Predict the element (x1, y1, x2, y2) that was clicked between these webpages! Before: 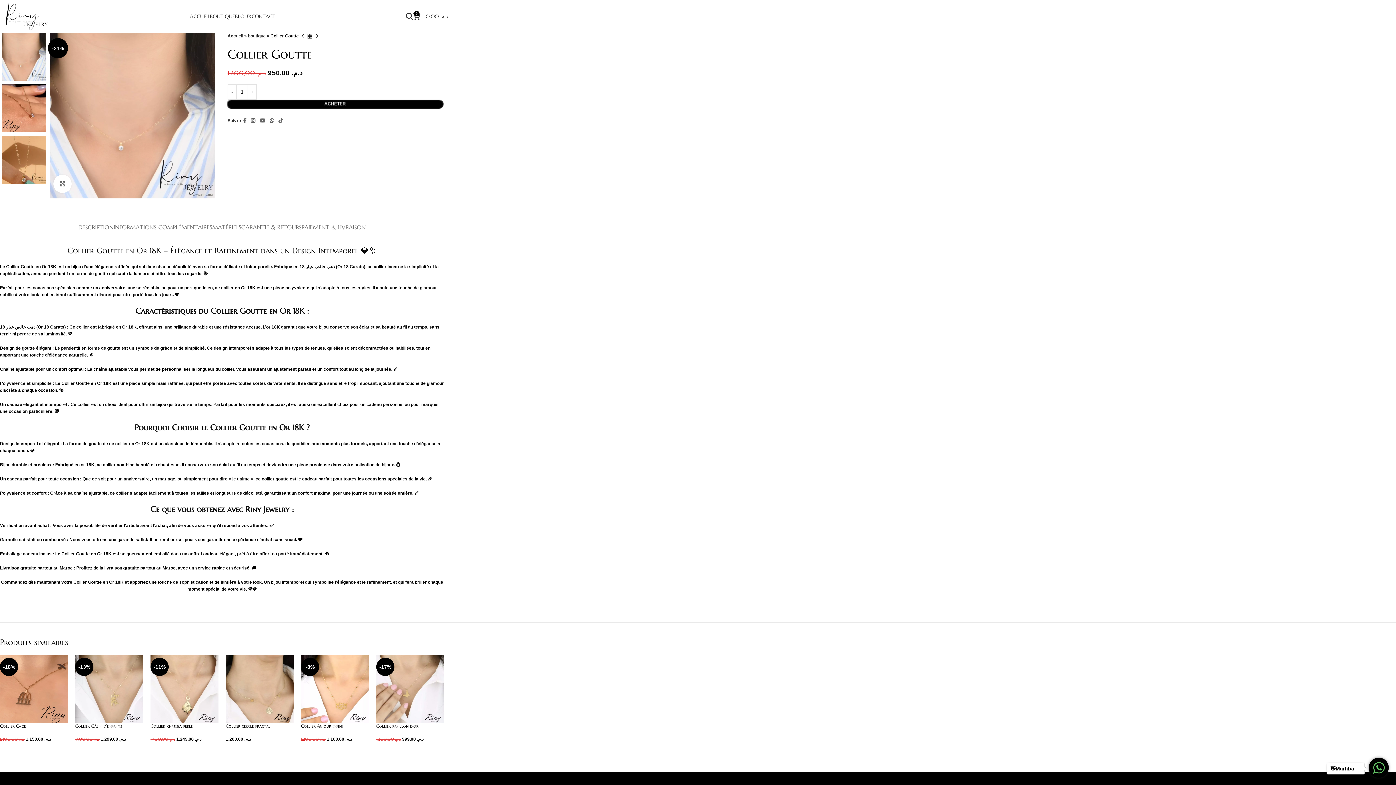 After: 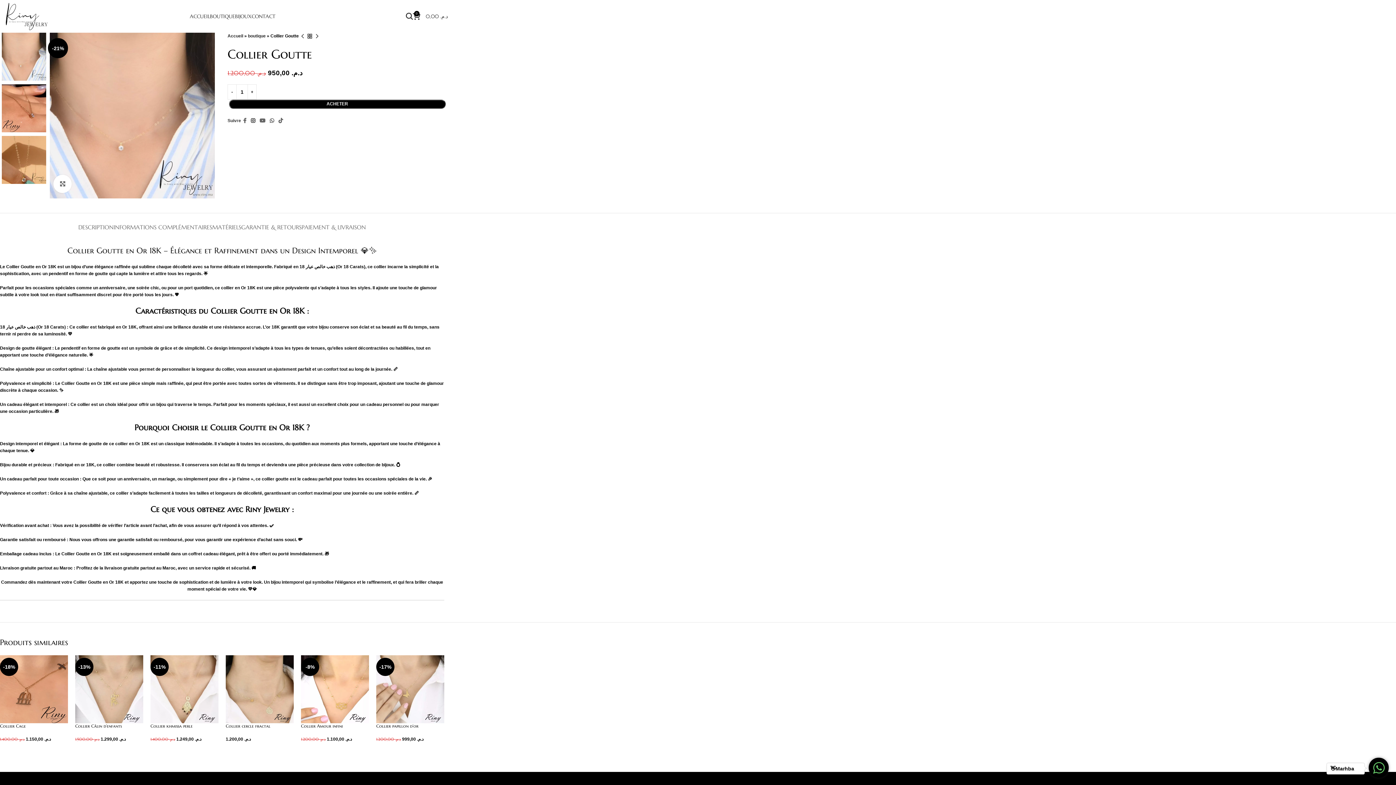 Action: bbox: (248, 116, 257, 125) label: Instagram social link